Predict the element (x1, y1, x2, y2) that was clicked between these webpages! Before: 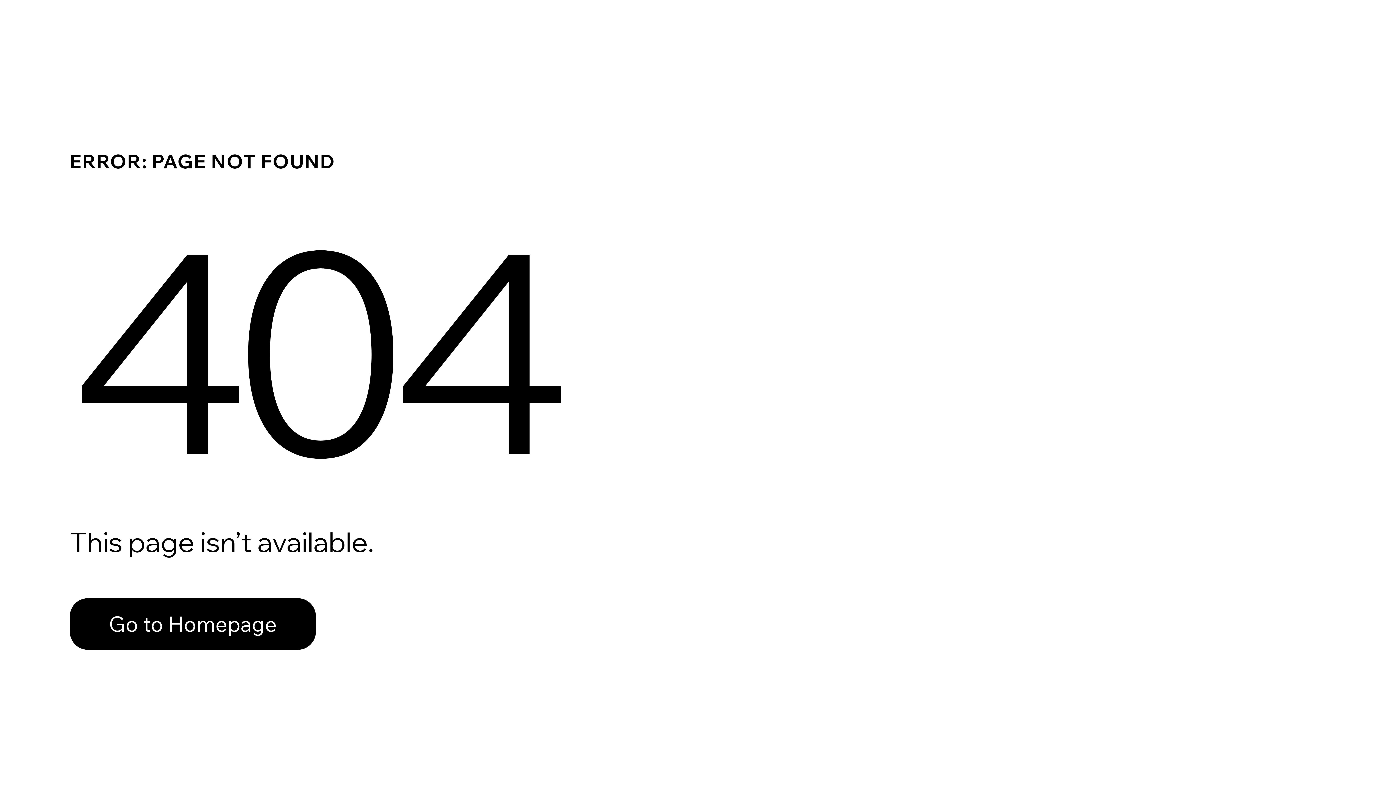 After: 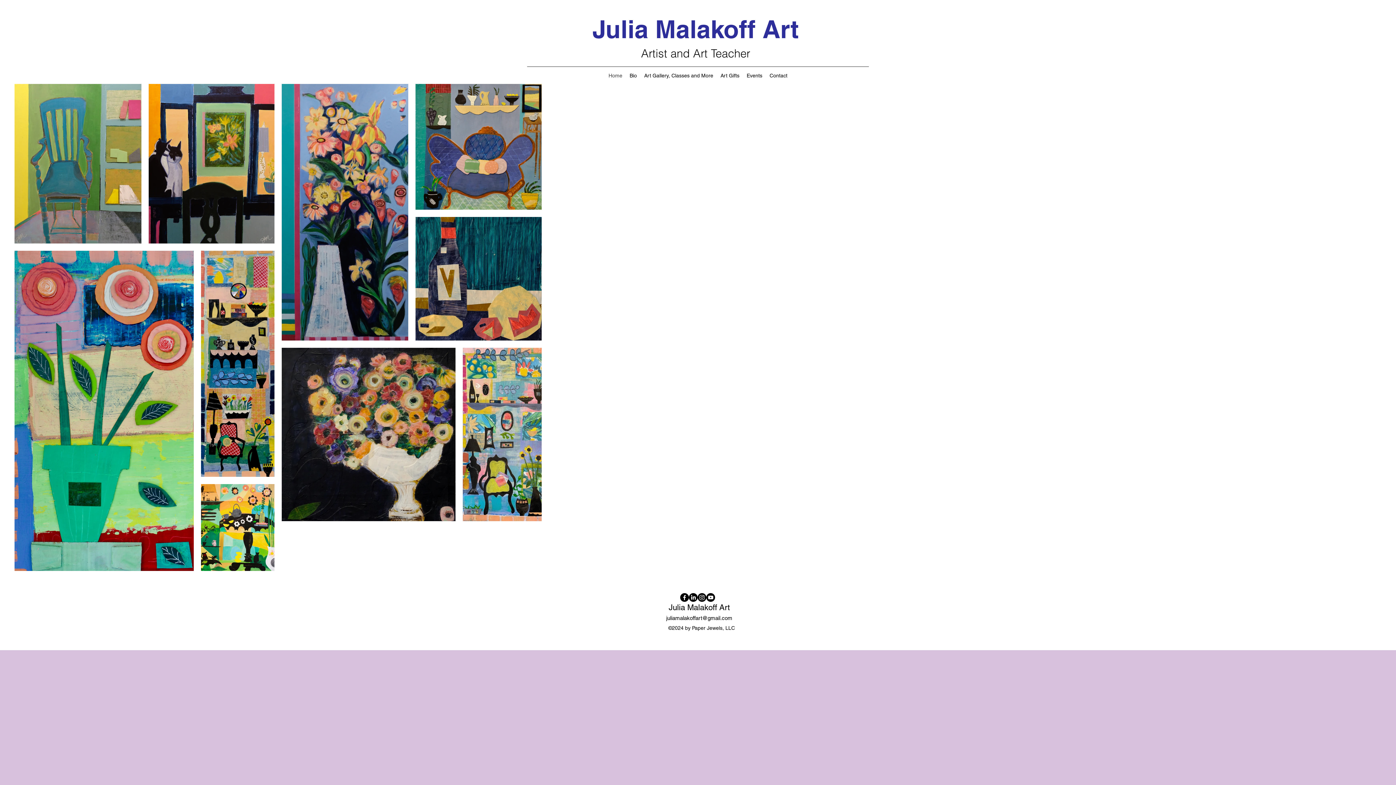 Action: label: Go to Homepage bbox: (69, 598, 316, 650)